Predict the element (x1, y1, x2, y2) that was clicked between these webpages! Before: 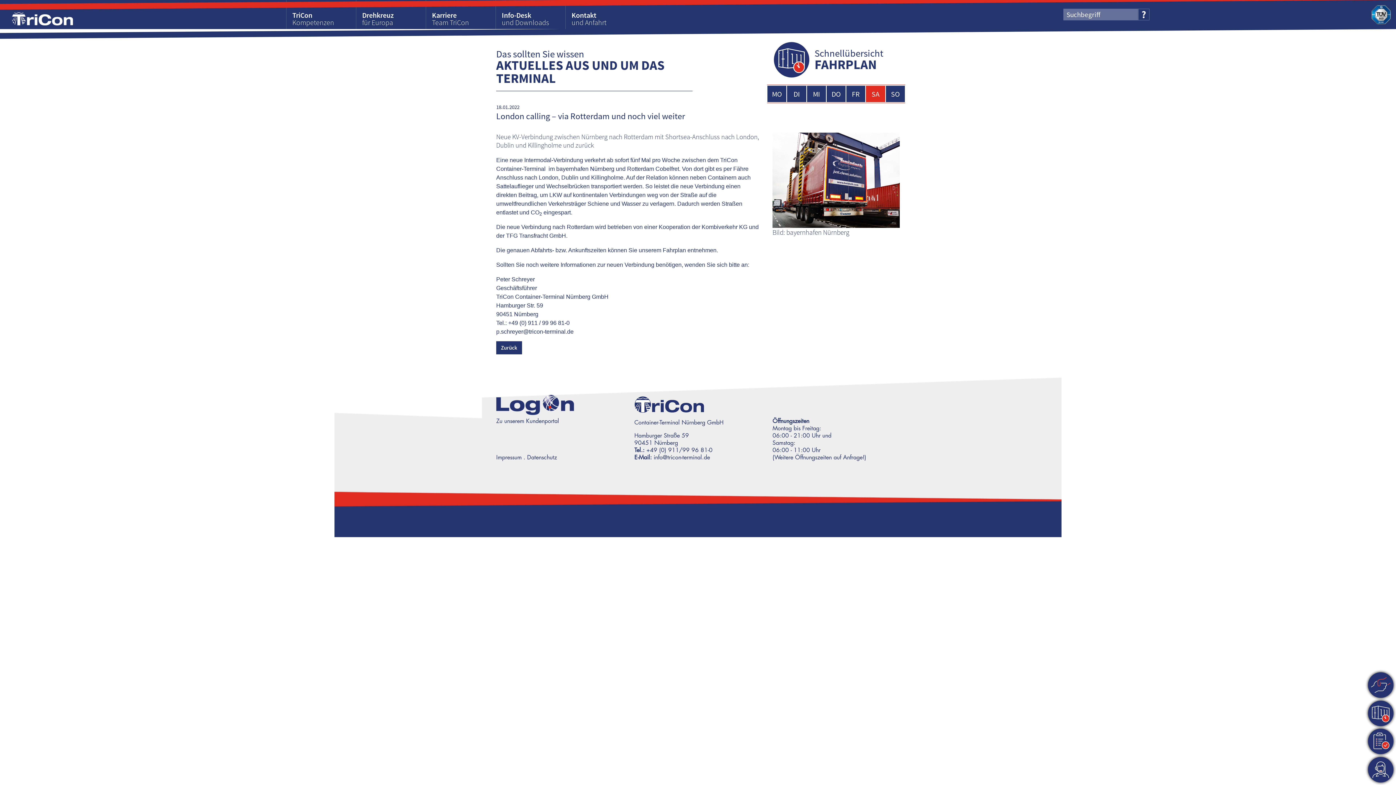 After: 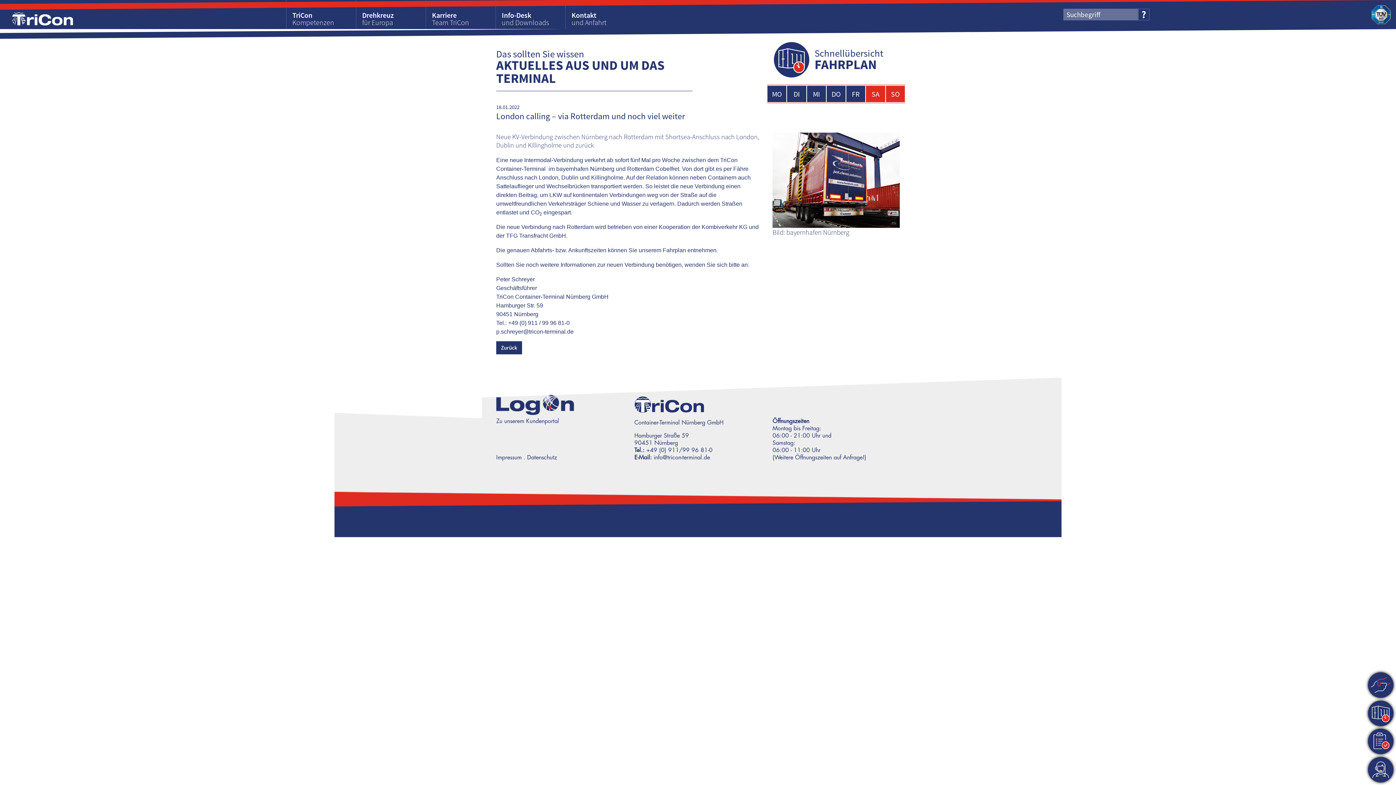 Action: label: SO bbox: (885, 85, 905, 102)